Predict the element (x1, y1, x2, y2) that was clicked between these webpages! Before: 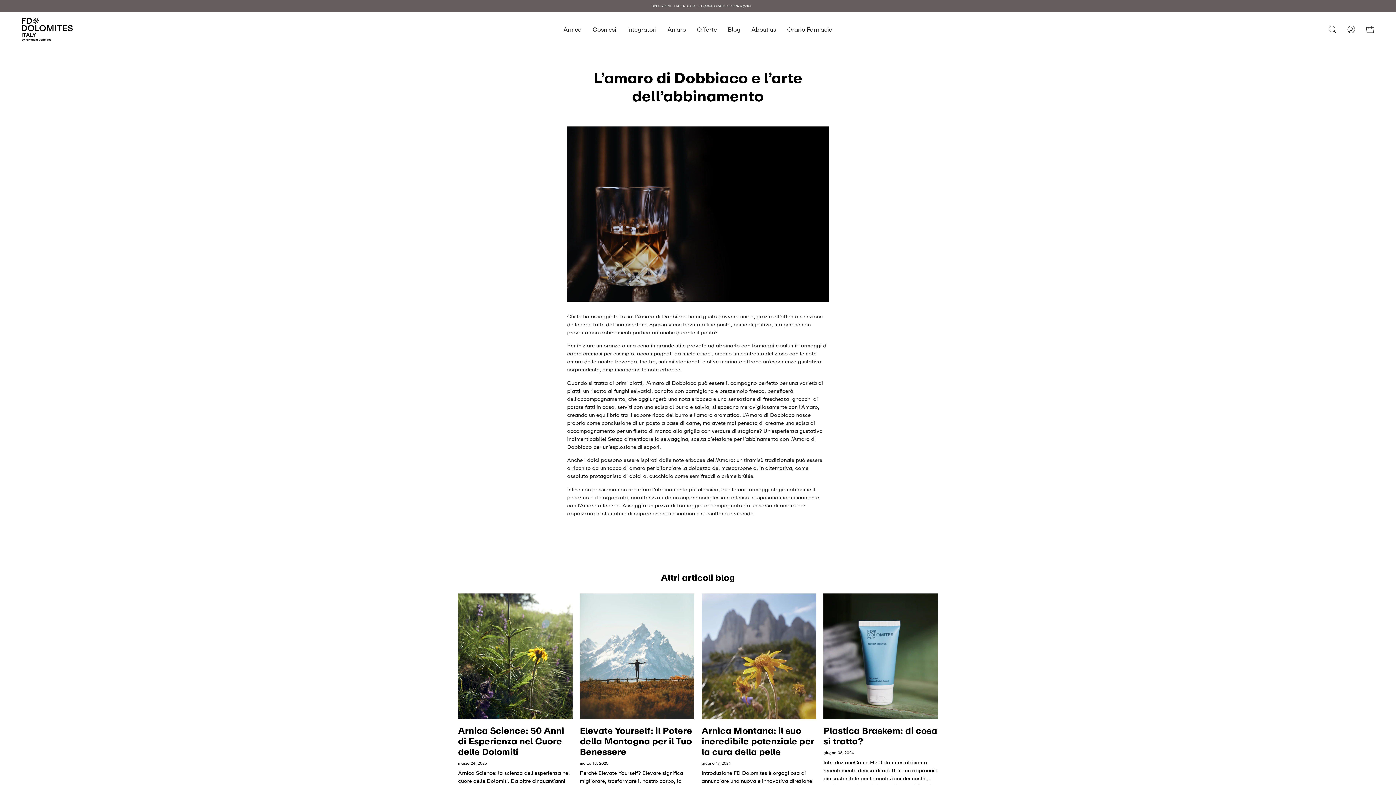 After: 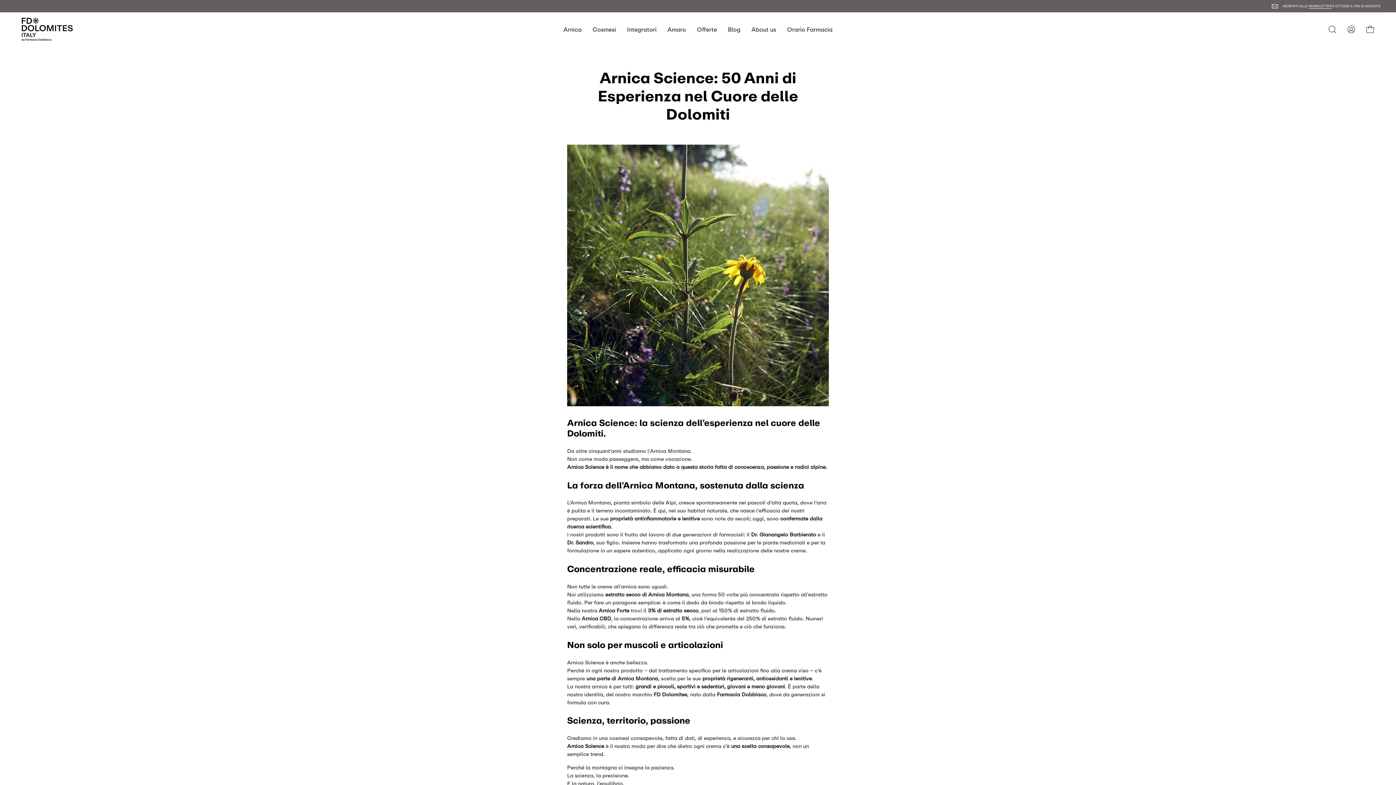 Action: bbox: (458, 769, 572, 797) label: Arnica Science: la scienza dell’esperienza nel cuore delle Dolomiti. Da oltre cinquant’anni studiamo l’Arnica Montana.Non come moda passeggera, ma come vocazione.Arnica Science è il nome che abbiamo dato a questa storia fatta di conoscenza, passione...